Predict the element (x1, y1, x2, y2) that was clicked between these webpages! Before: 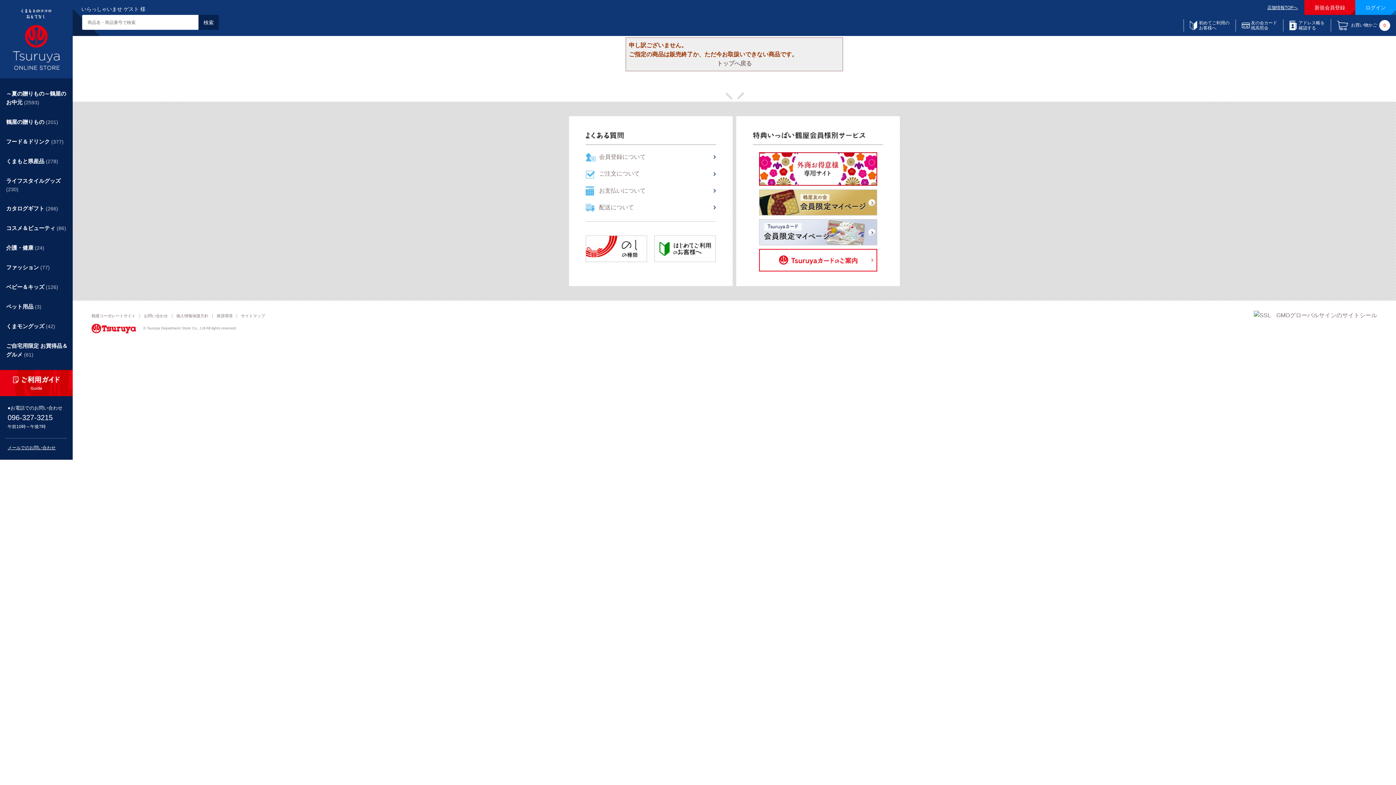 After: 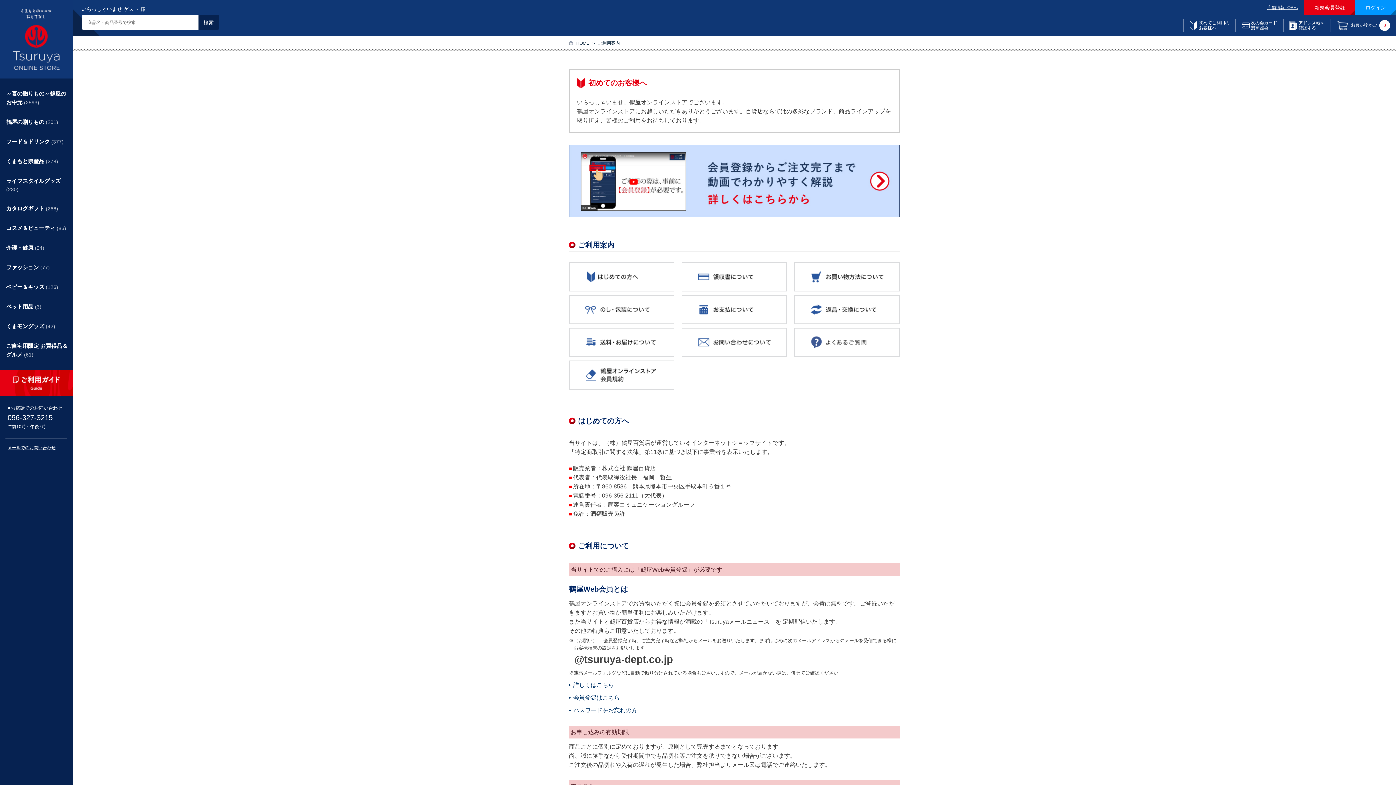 Action: bbox: (654, 245, 716, 251)